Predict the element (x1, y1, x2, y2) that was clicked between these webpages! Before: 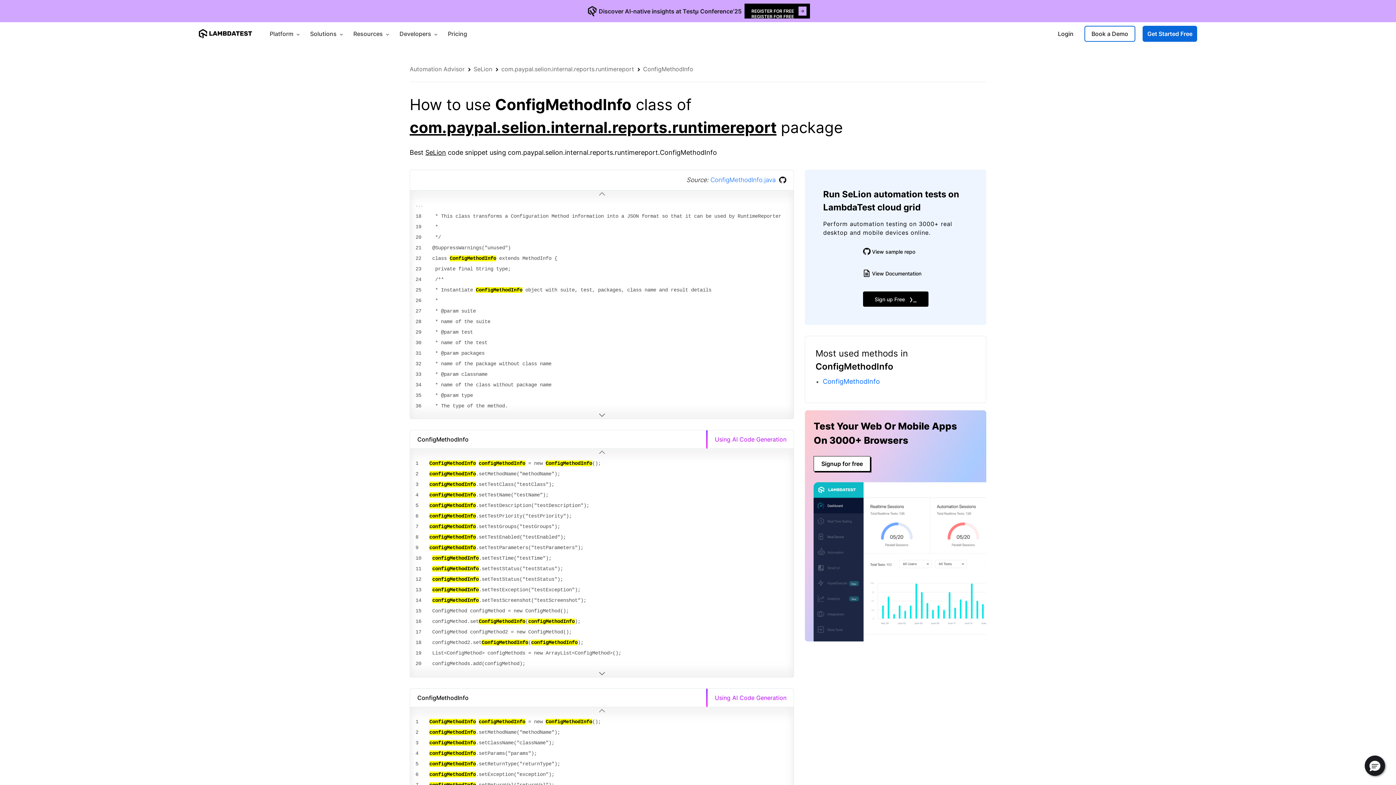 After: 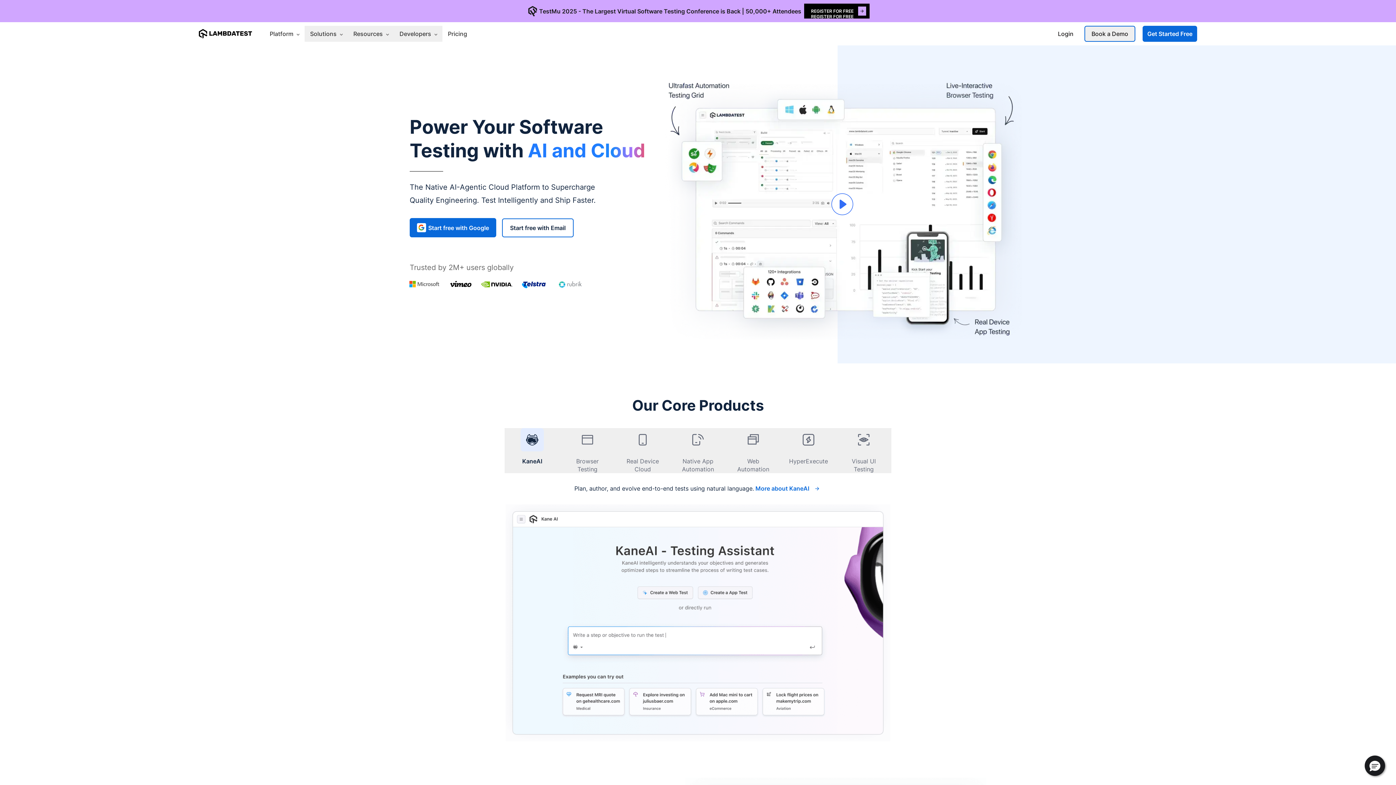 Action: label: Visit LambdaTest homepage bbox: (198, 29, 252, 38)